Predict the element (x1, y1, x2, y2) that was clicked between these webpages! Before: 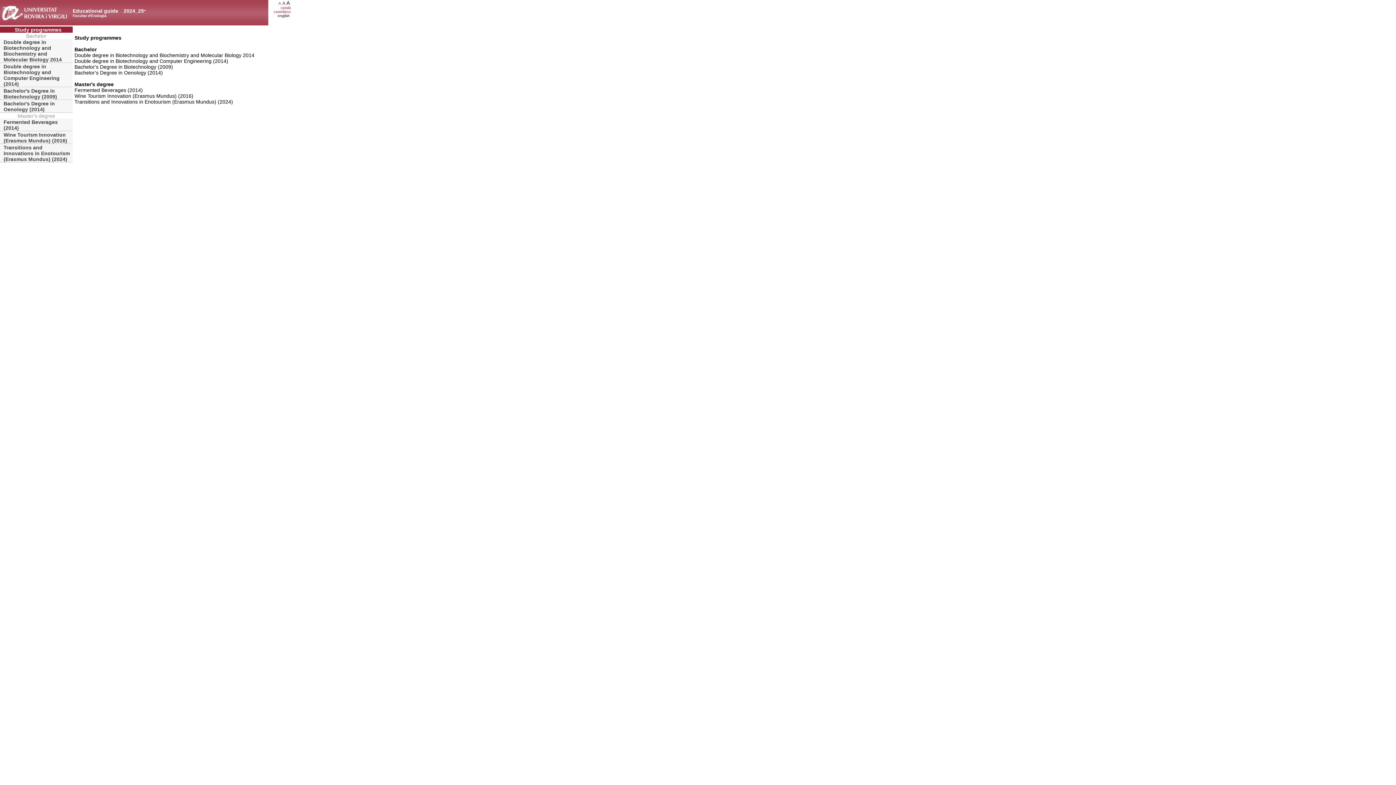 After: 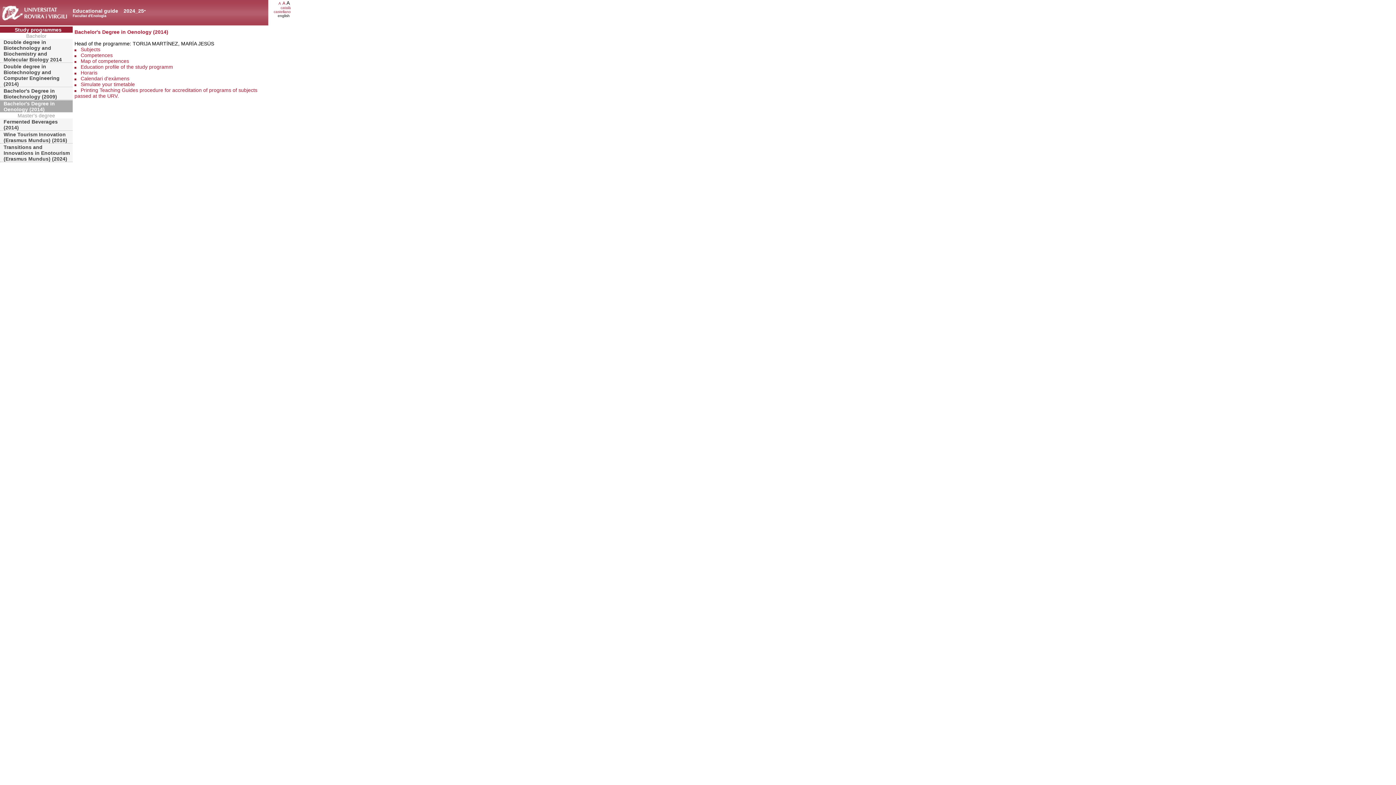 Action: label: Bachelor's Degree in Oenology (2014) bbox: (0, 100, 72, 112)